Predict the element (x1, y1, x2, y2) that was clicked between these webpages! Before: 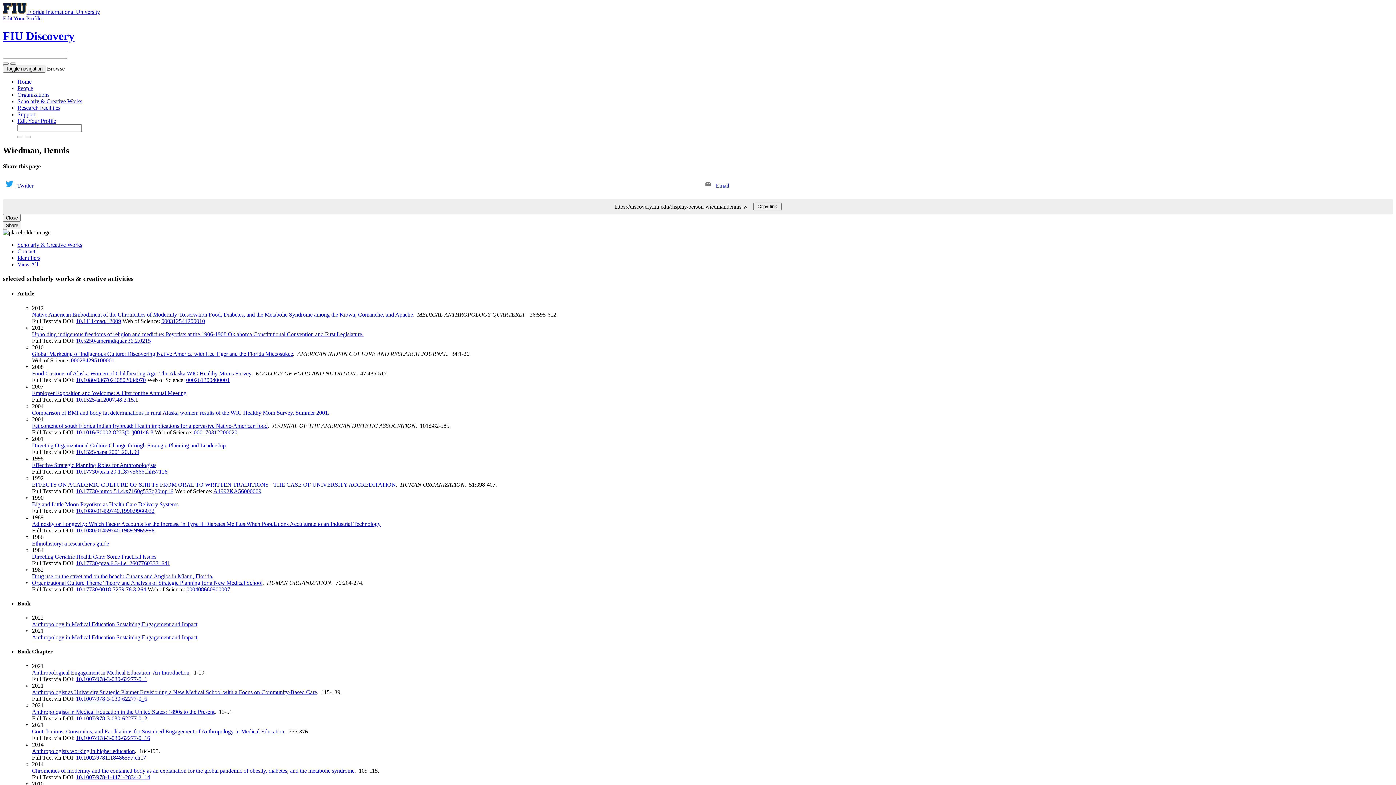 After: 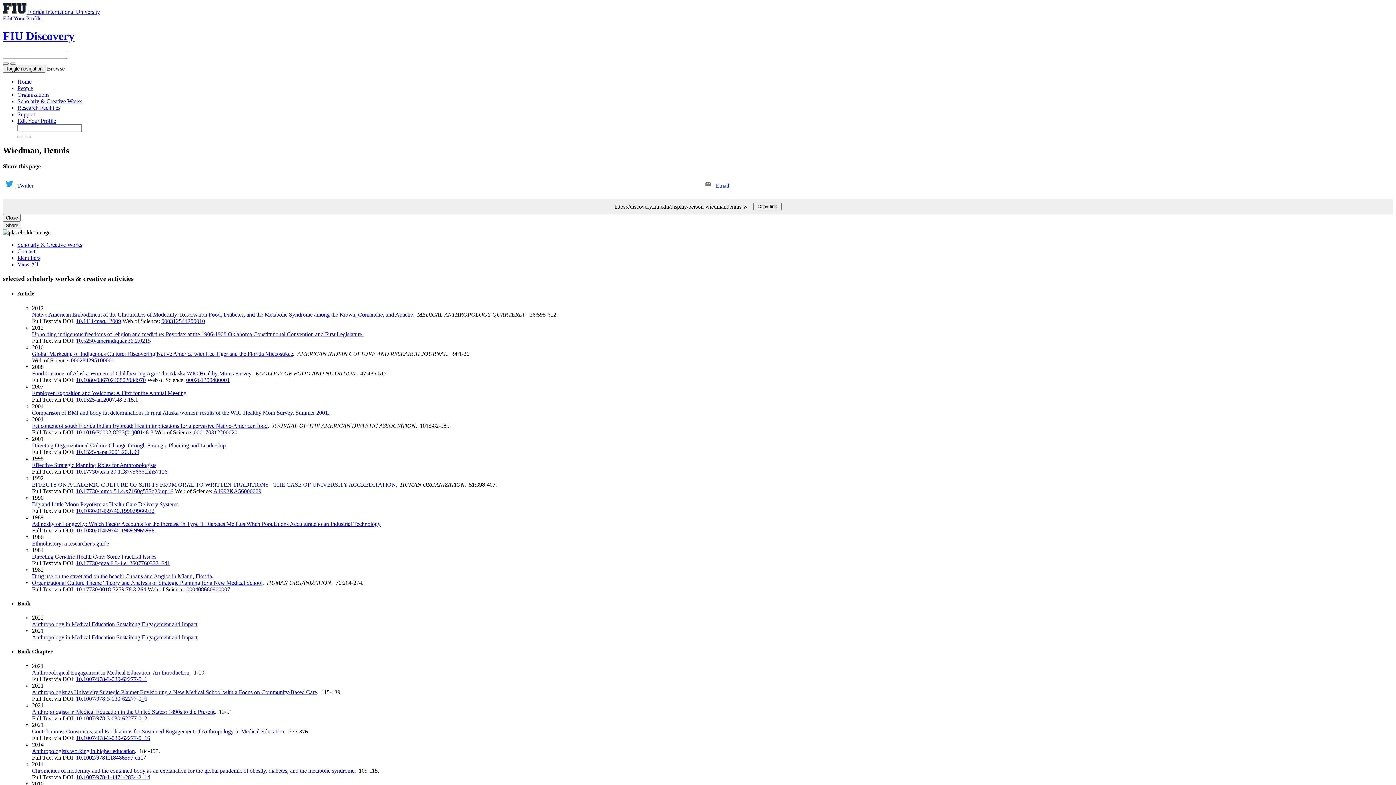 Action: bbox: (70, 357, 114, 363) label: 000284295100001